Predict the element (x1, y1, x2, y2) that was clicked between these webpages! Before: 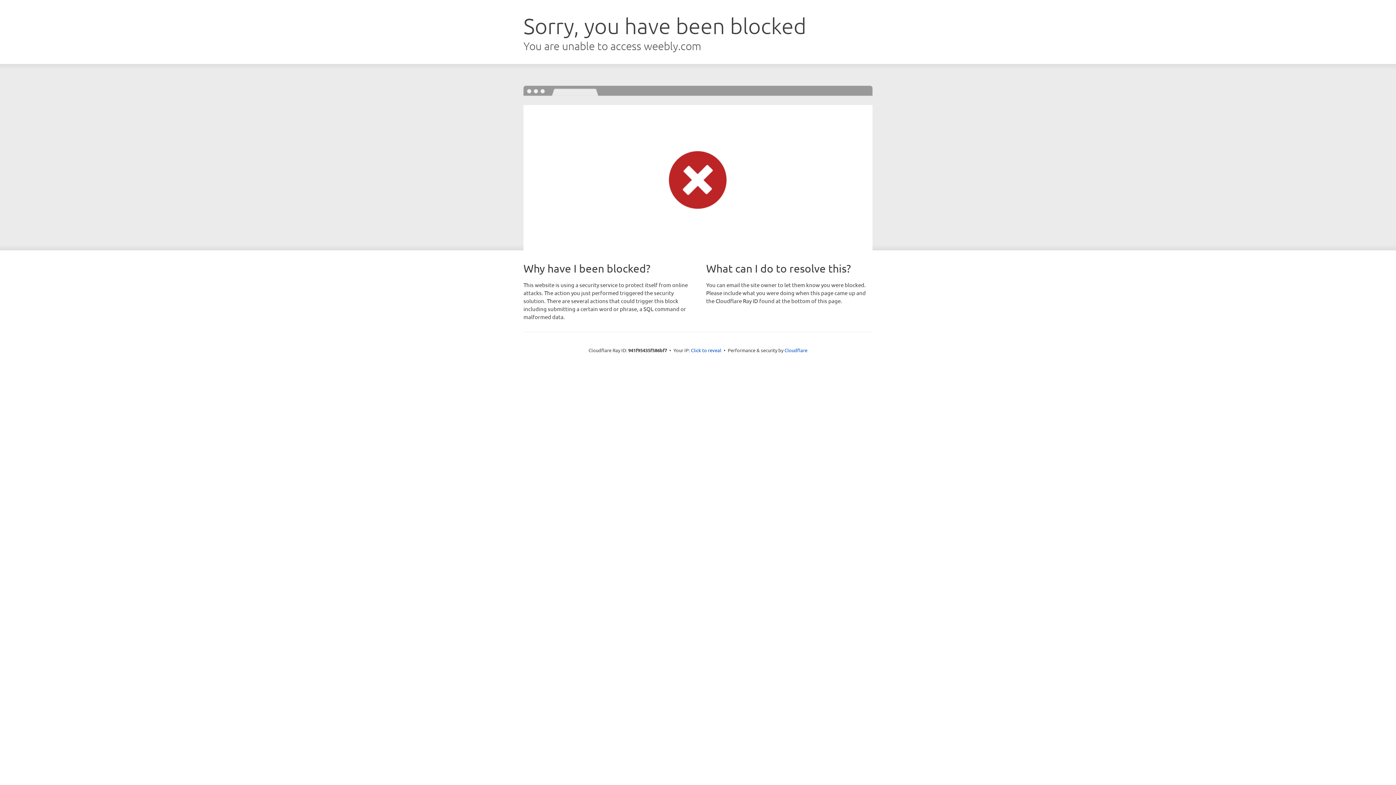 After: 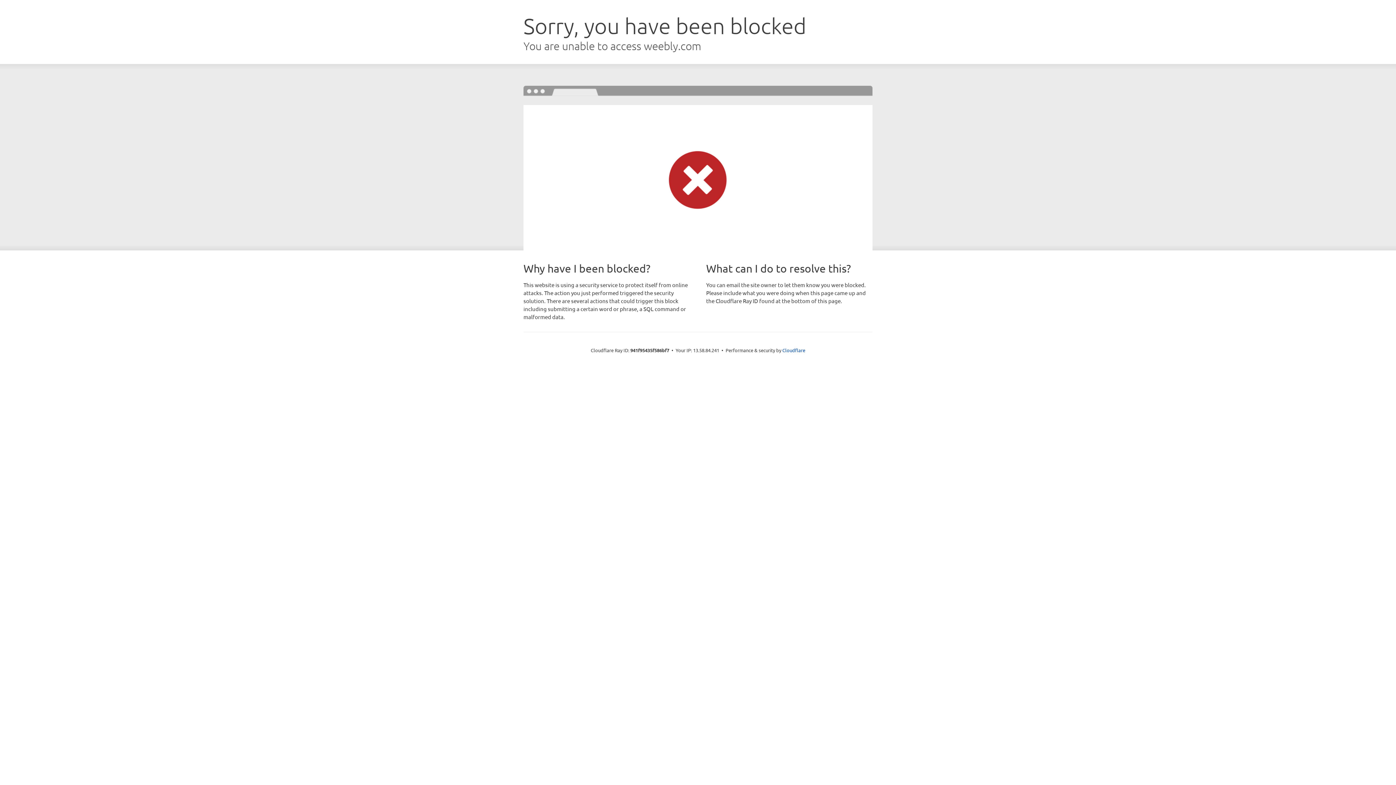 Action: bbox: (691, 346, 721, 353) label: Click to reveal